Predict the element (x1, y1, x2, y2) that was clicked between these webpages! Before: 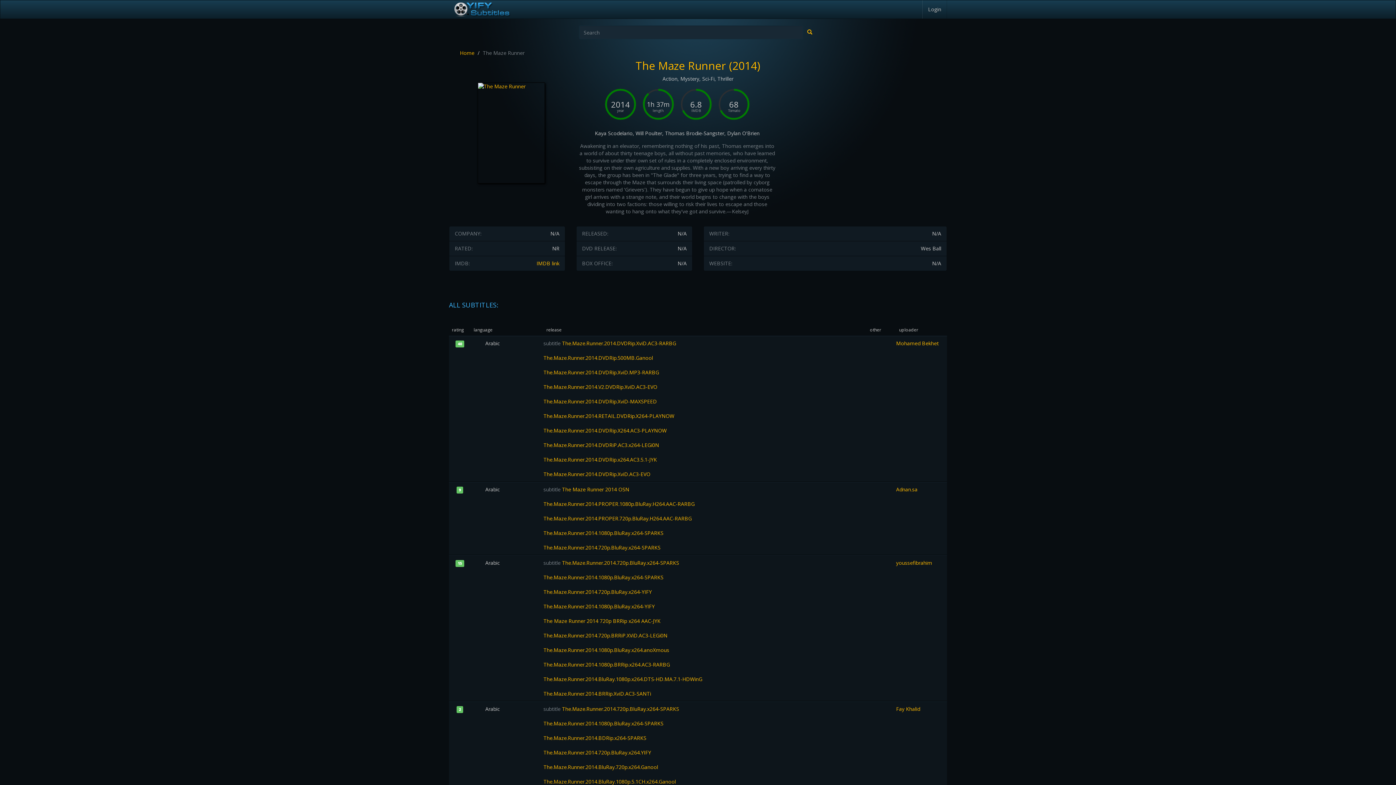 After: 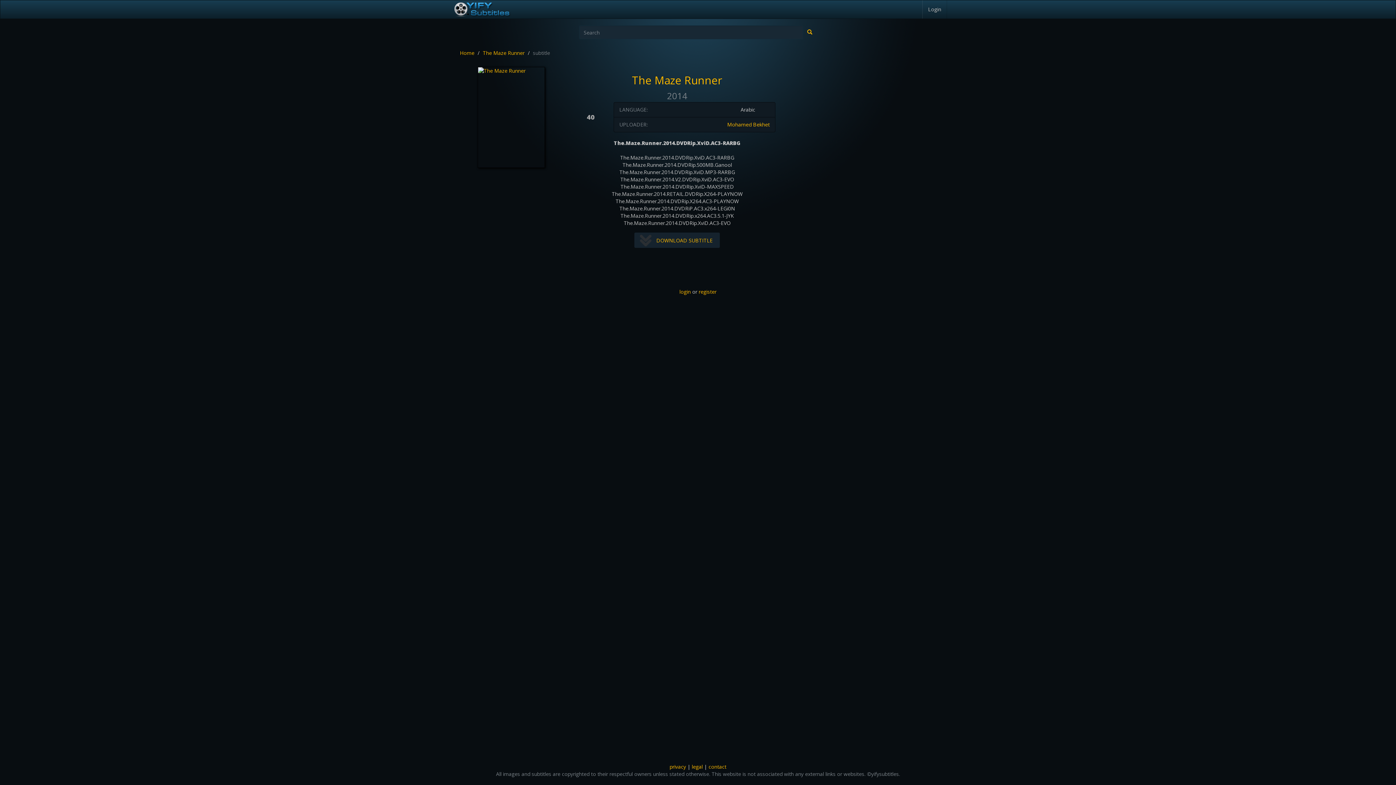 Action: label: subtitle The.Maze.Runner.2014.DVDRip.XviD.AC3-RARBG
The.Maze.Runner.2014.DVDRip.500MB.Ganool
The.Maze.Runner.2014.DVDRip.XviD.MP3-RARBG
The.Maze.Runner.2014.V2.DVDRip.XviD.AC3-EVO
The.Maze.Runner.2014.DVDRip.XviD-MAXSPEED
The.Maze.Runner.2014.RETAIL.DVDRip.X264-PLAYNOW
The.Maze.Runner.2014.DVDRip.X264.AC3-PLAYNOW
The.Maze.Runner.2014.DVDRiP.AC3.x264-LEGi0N
The.Maze.Runner.2014.DVDRip.x264.AC3.5.1-JYK
The.Maze.Runner.2014.DVDRip.XviD.AC3-EVO bbox: (543, 336, 867, 481)